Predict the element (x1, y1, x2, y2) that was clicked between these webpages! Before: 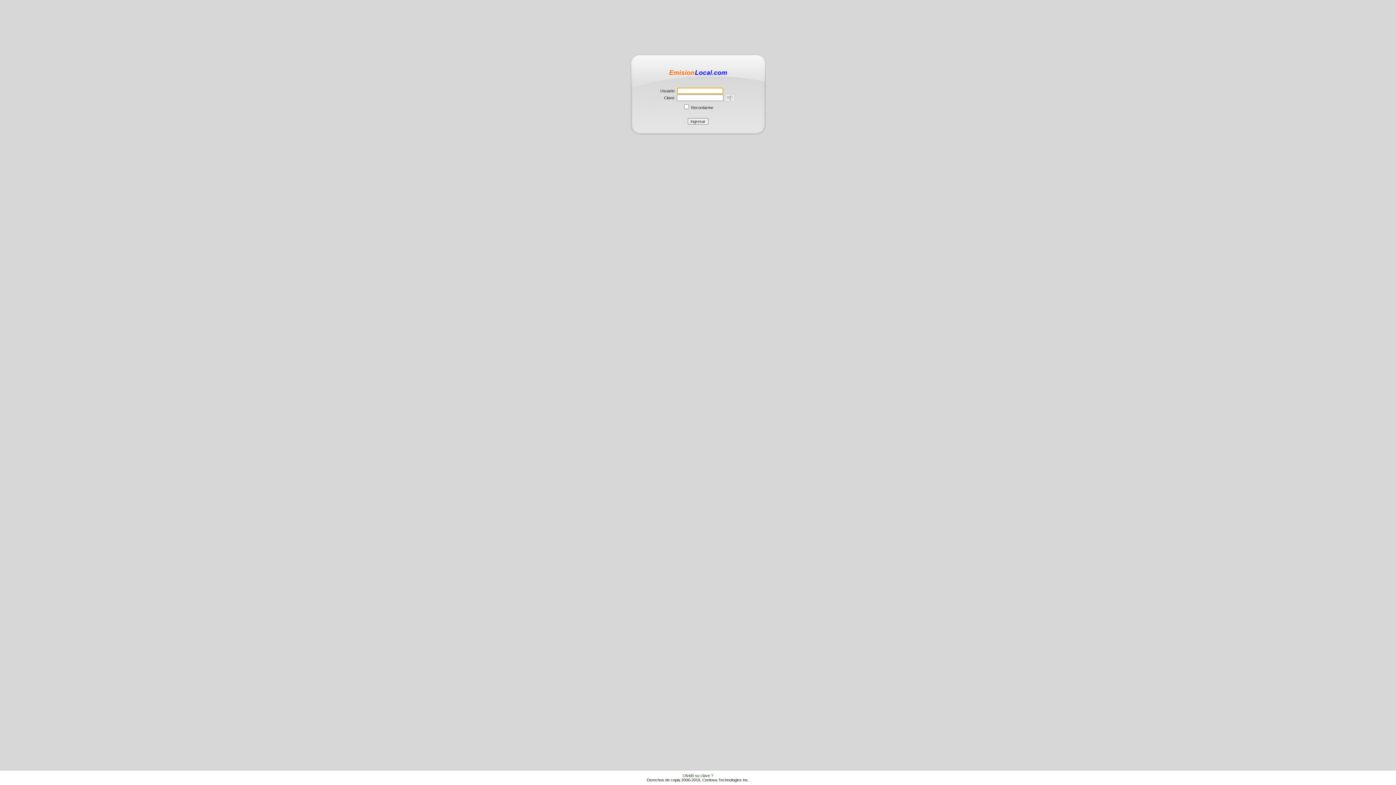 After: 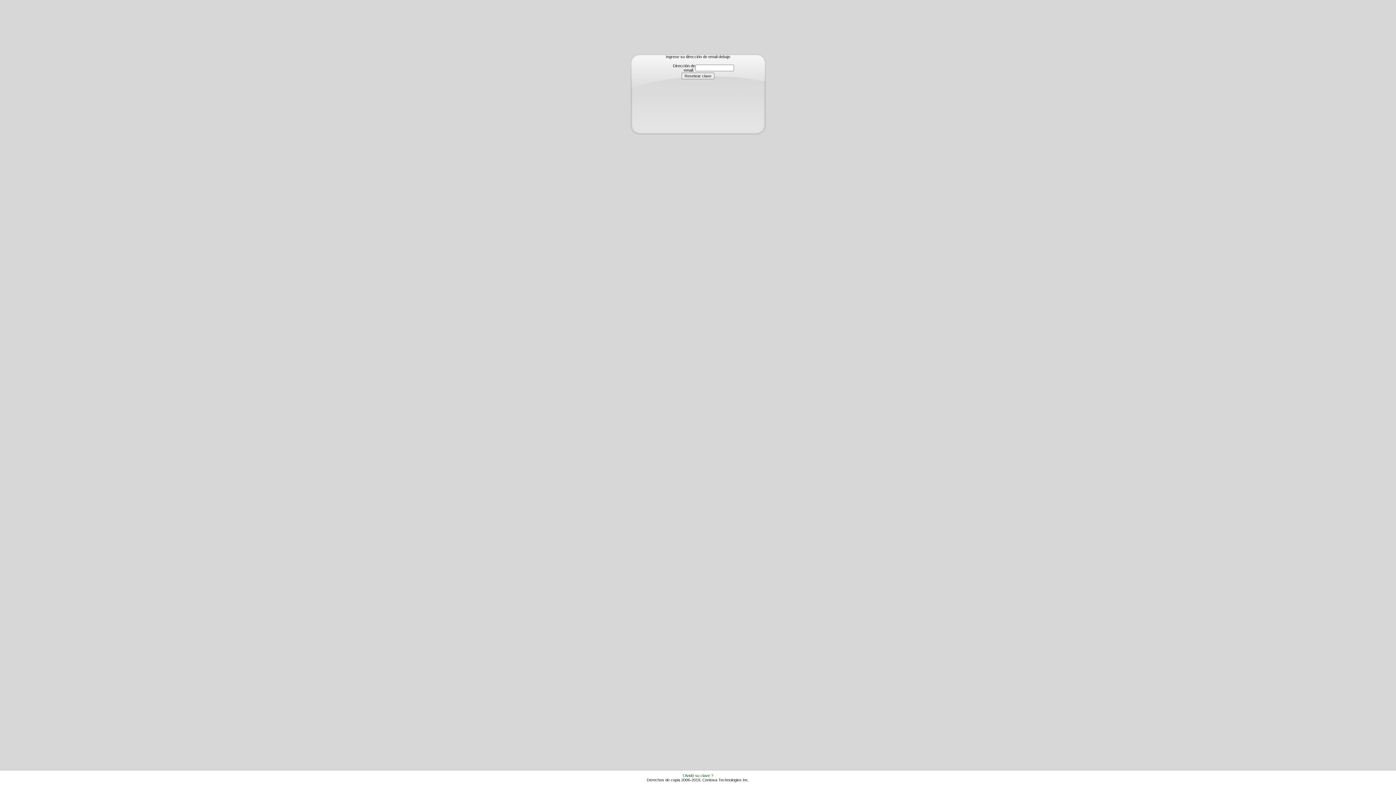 Action: label: Olvidó su clave ? bbox: (682, 773, 713, 778)